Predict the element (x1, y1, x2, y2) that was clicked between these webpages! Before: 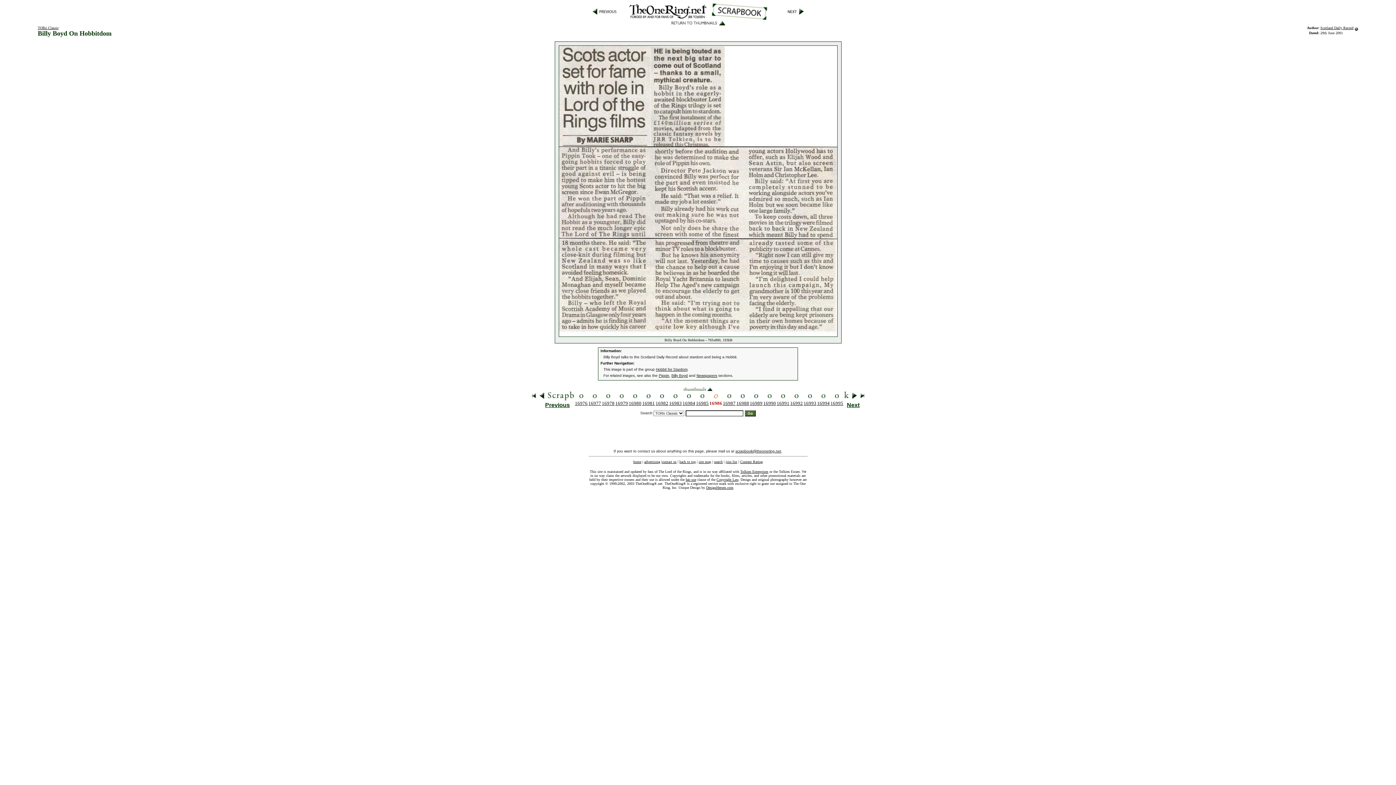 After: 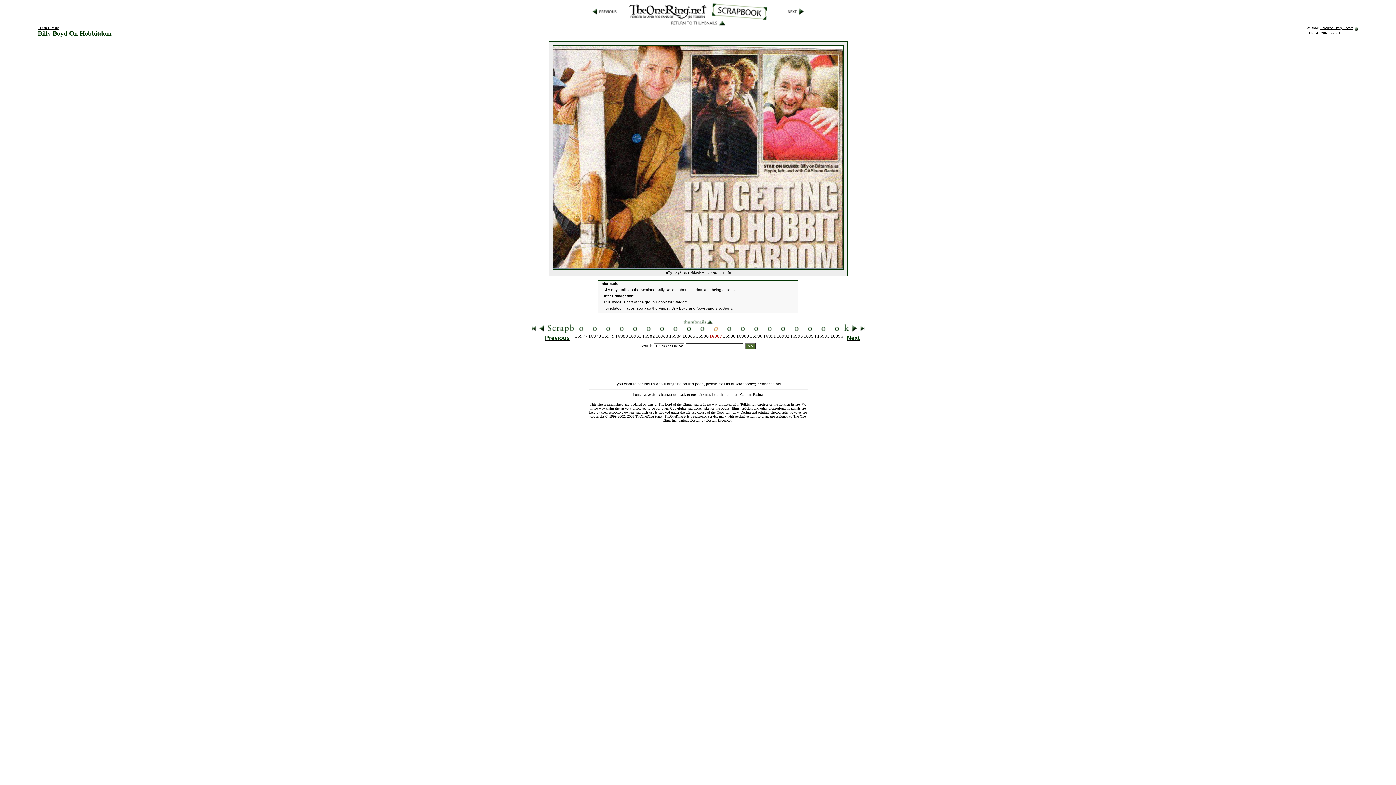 Action: label: 16987 bbox: (723, 400, 735, 406)